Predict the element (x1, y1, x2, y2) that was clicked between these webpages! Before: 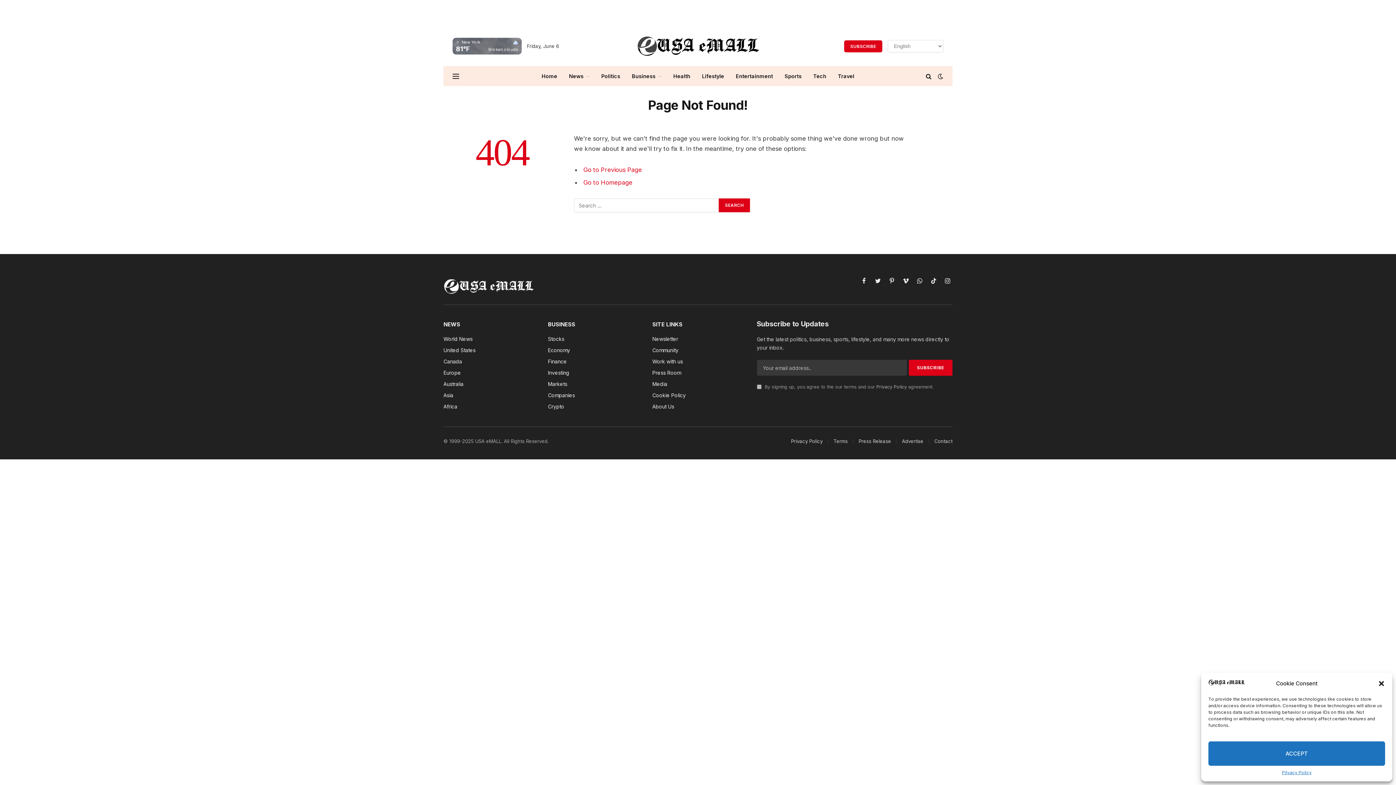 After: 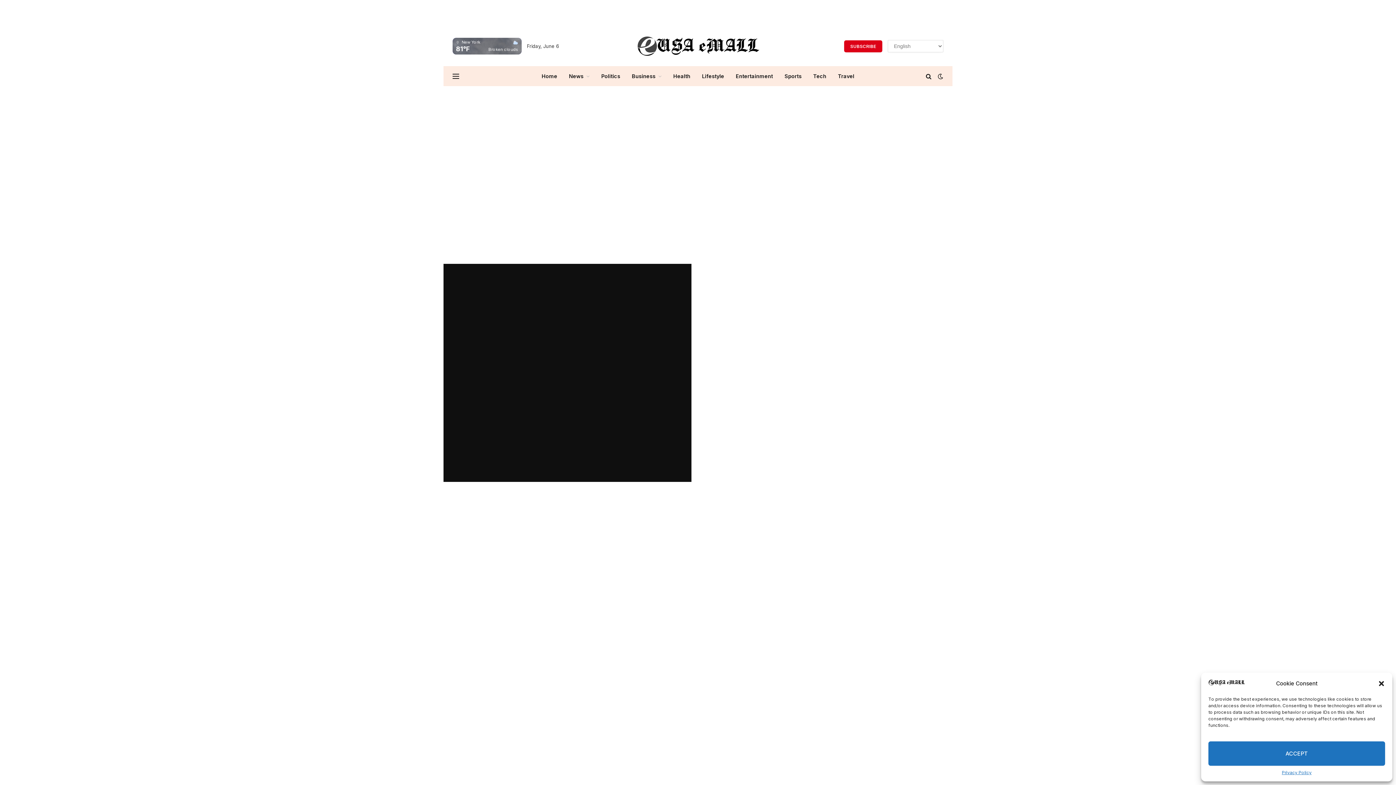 Action: bbox: (548, 336, 564, 342) label: Stocks